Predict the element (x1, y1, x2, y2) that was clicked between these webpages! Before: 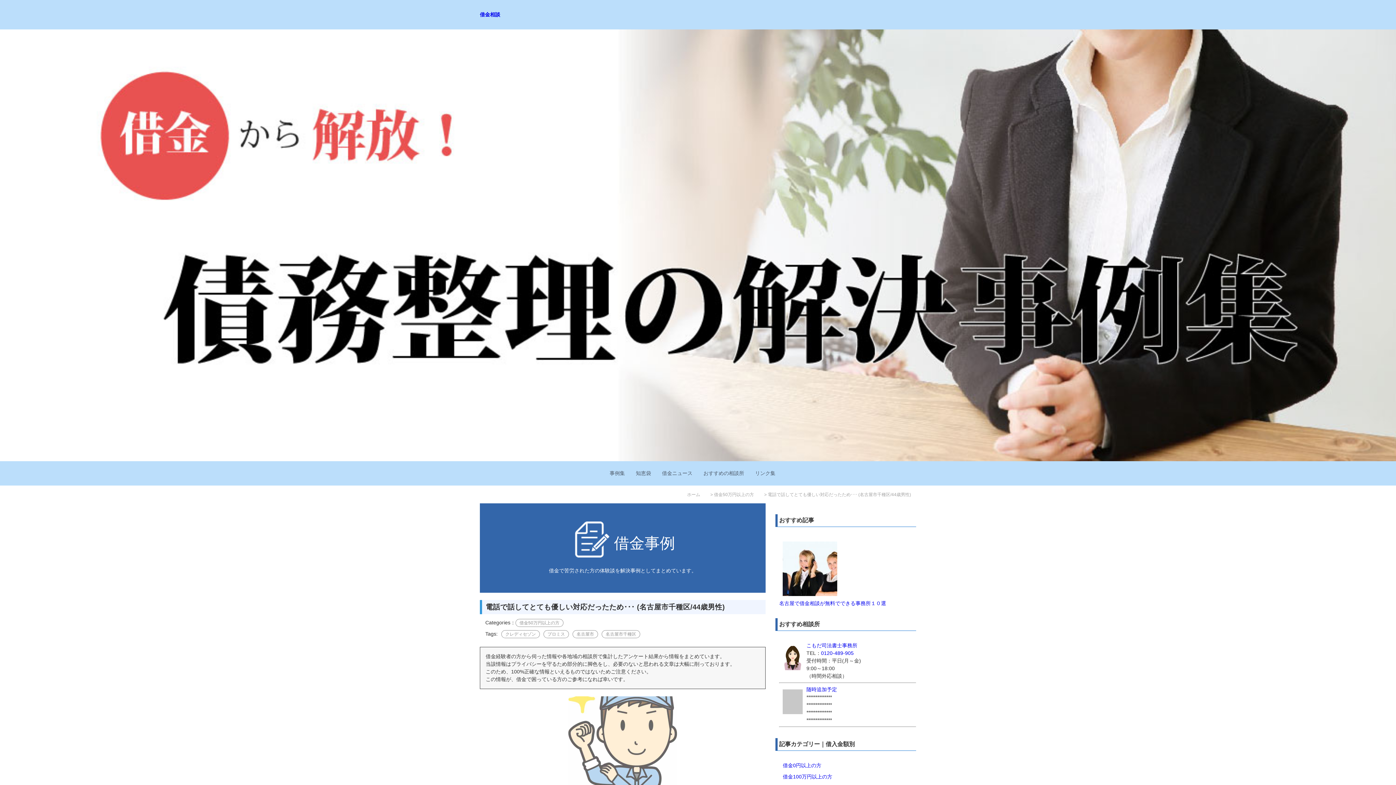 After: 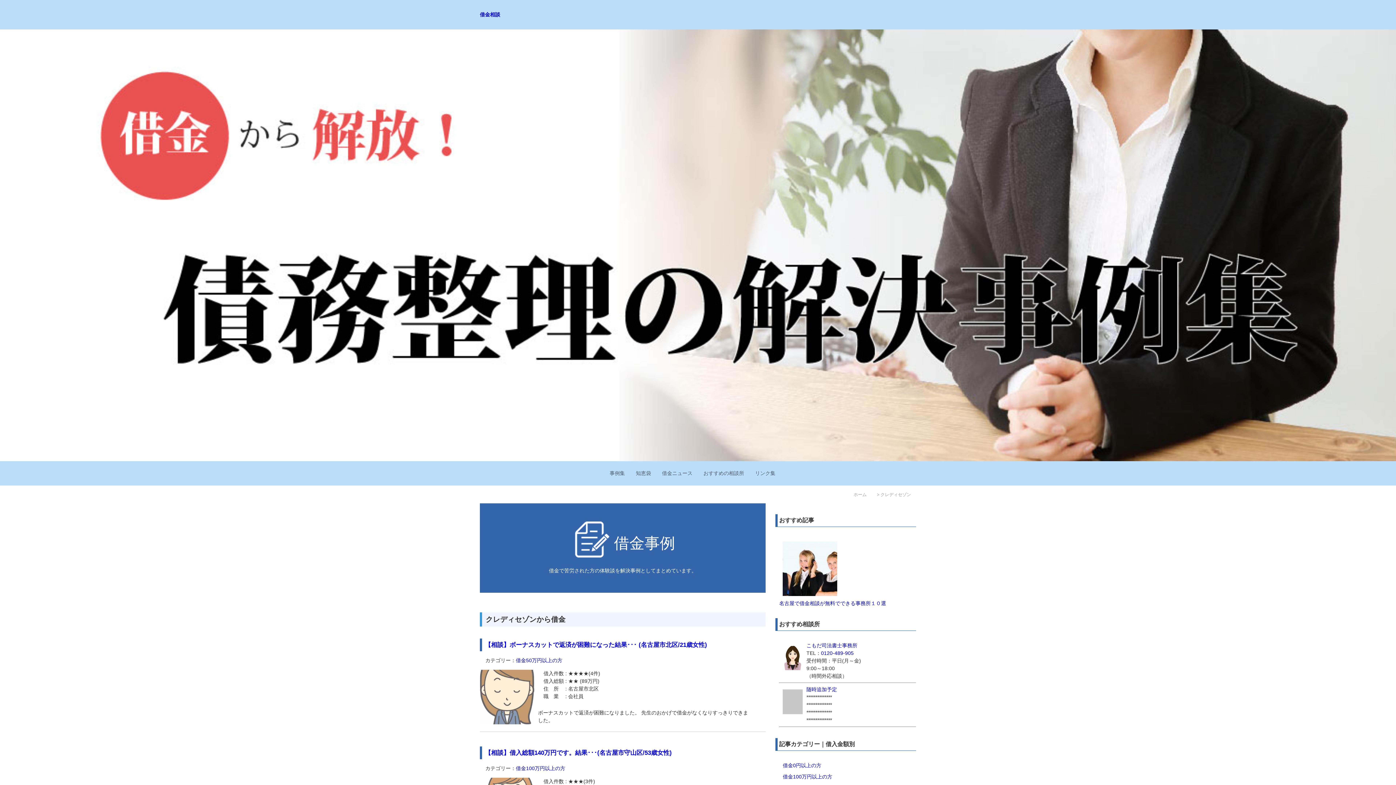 Action: label: クレディセゾン bbox: (501, 630, 540, 638)